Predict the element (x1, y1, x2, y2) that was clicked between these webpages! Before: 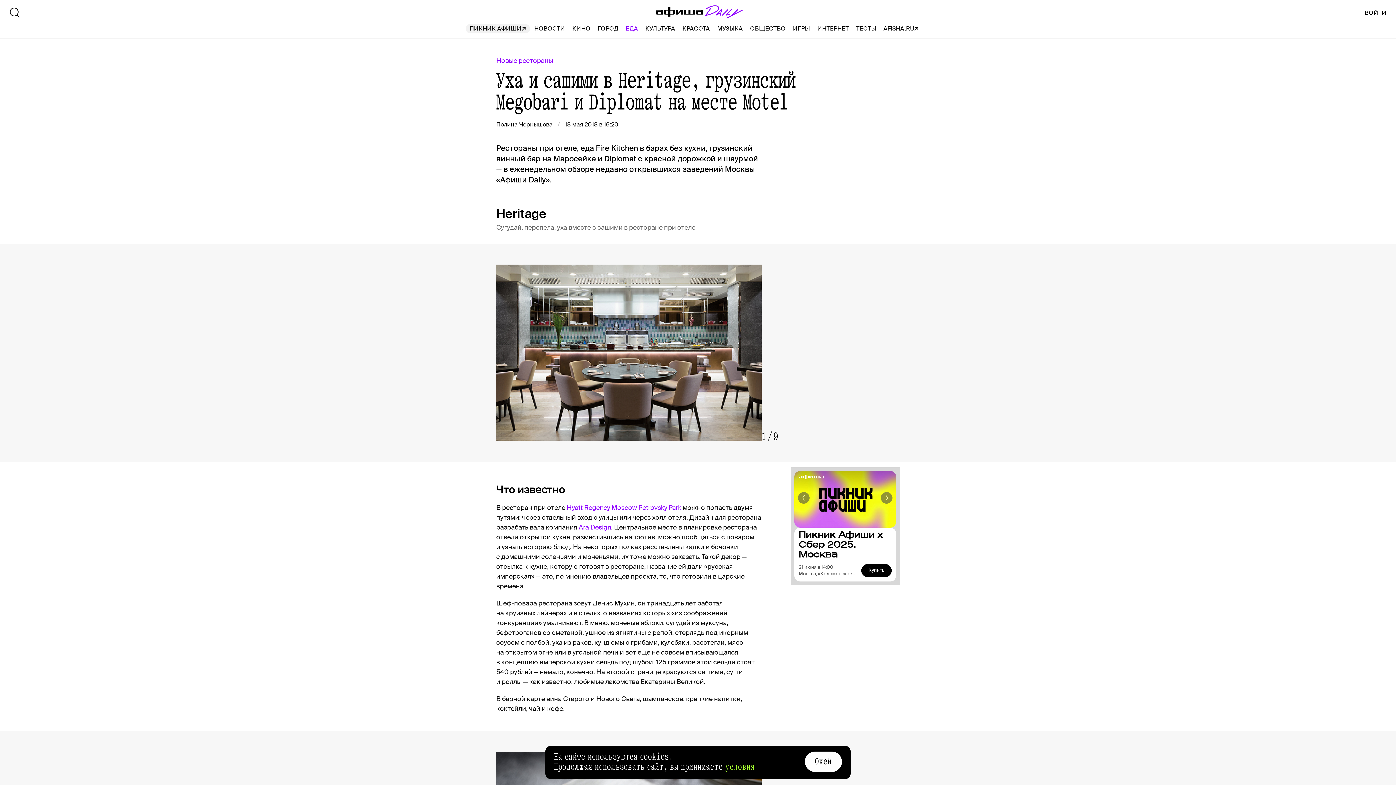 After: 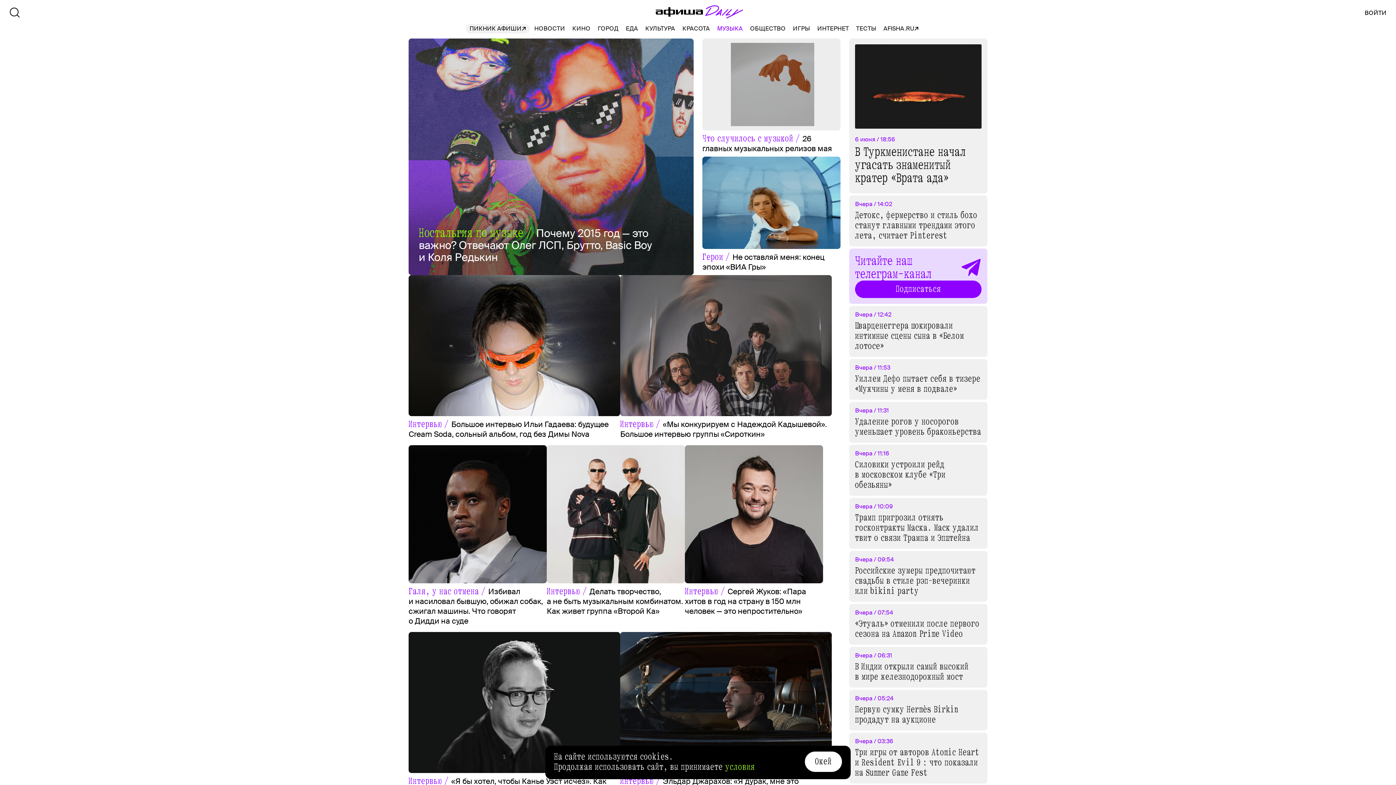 Action: label: МУЗЫКА bbox: (717, 24, 742, 33)